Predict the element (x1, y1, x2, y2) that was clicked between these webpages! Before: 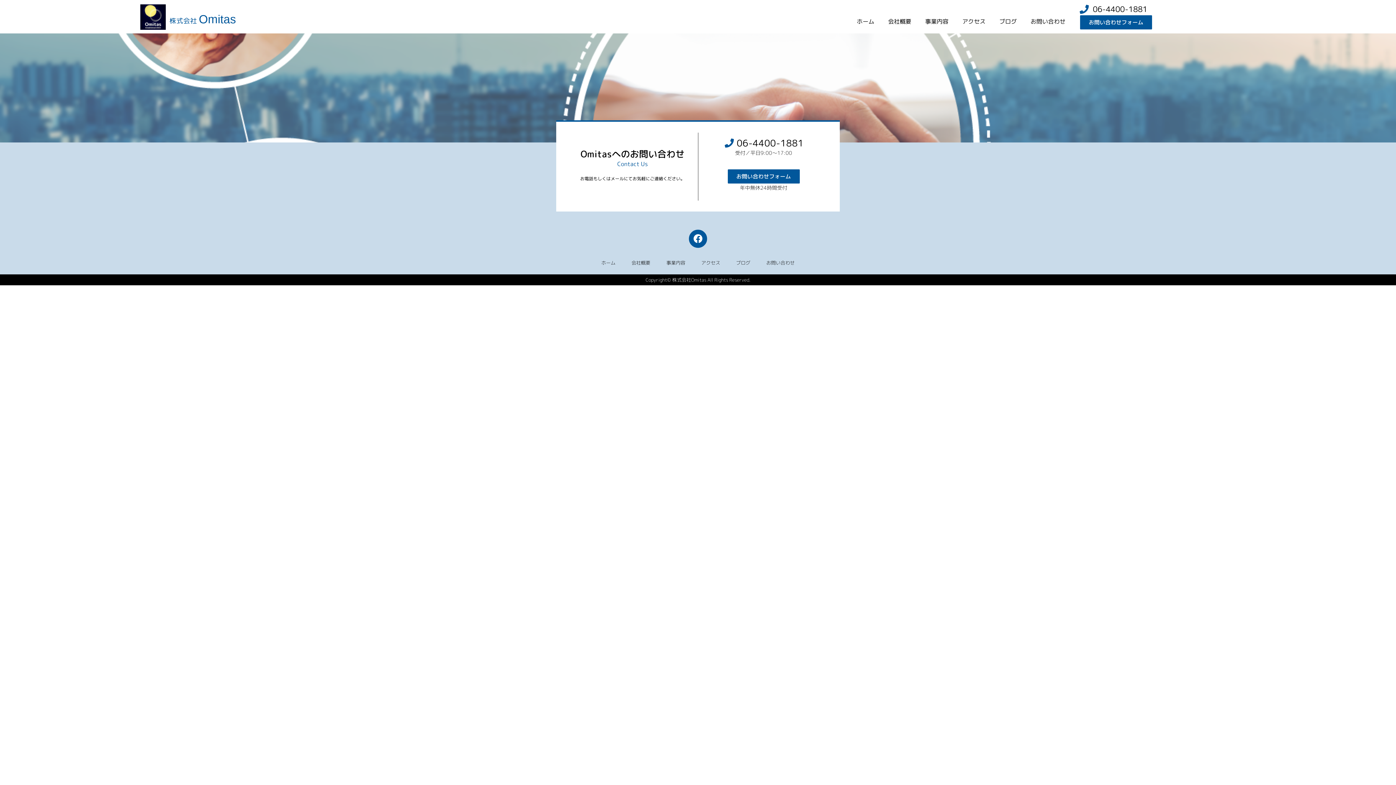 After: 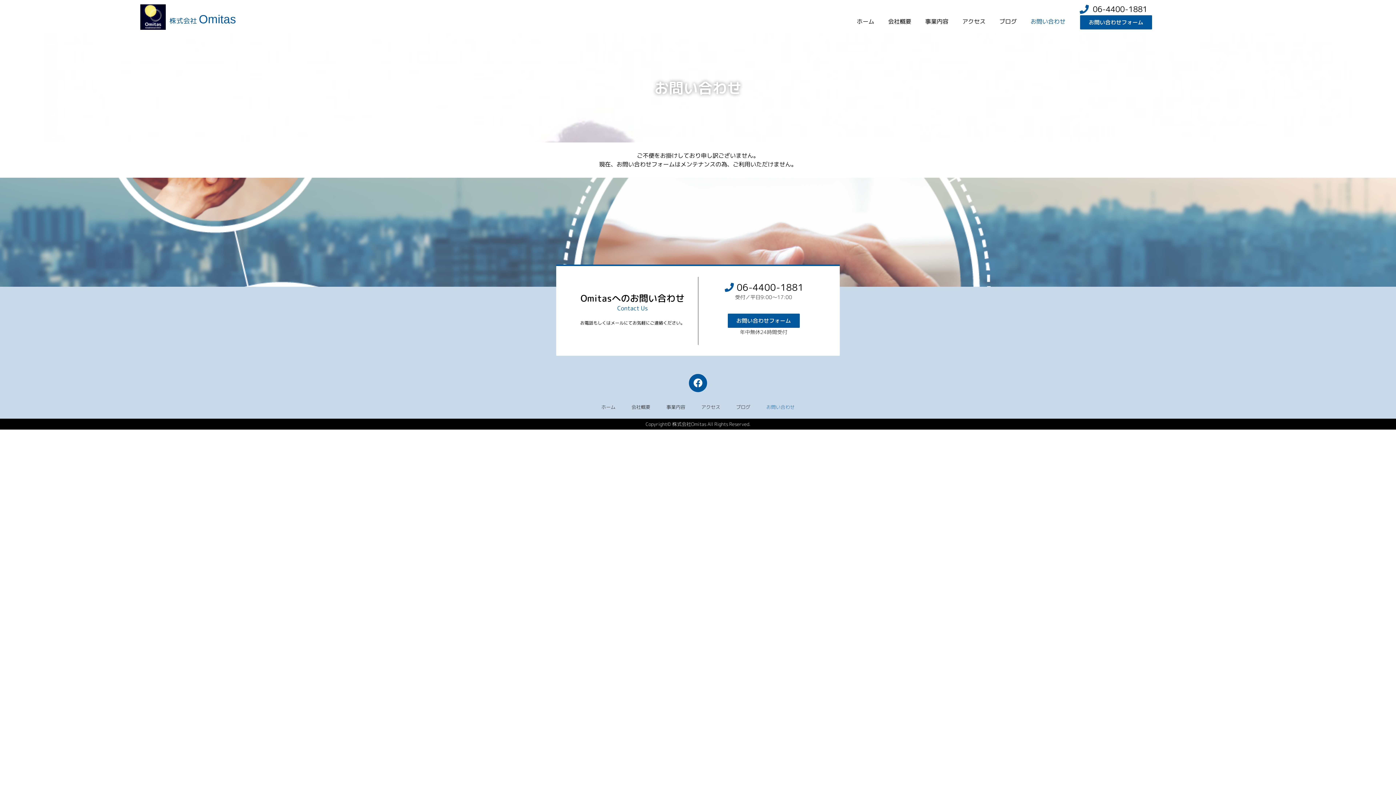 Action: label: お問い合わせ bbox: (758, 255, 802, 270)